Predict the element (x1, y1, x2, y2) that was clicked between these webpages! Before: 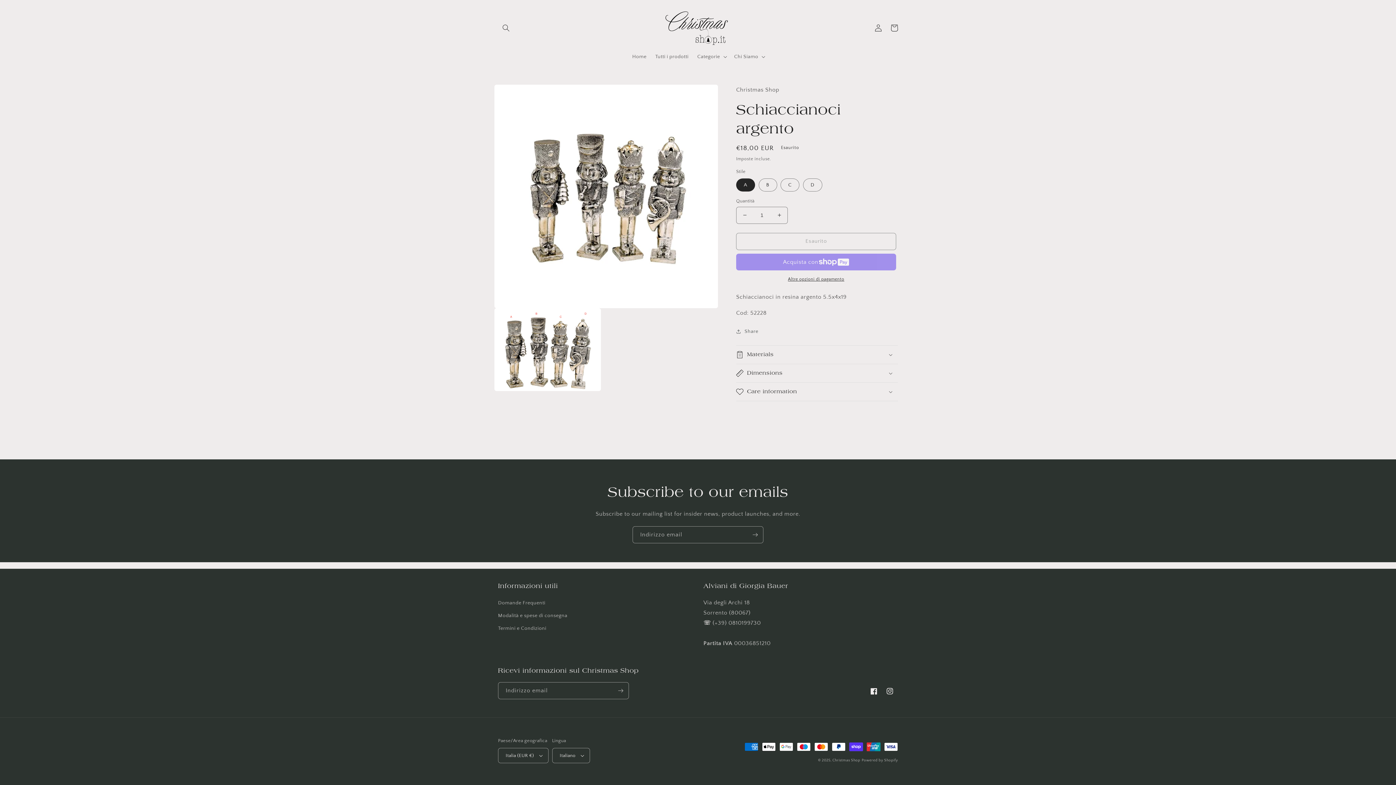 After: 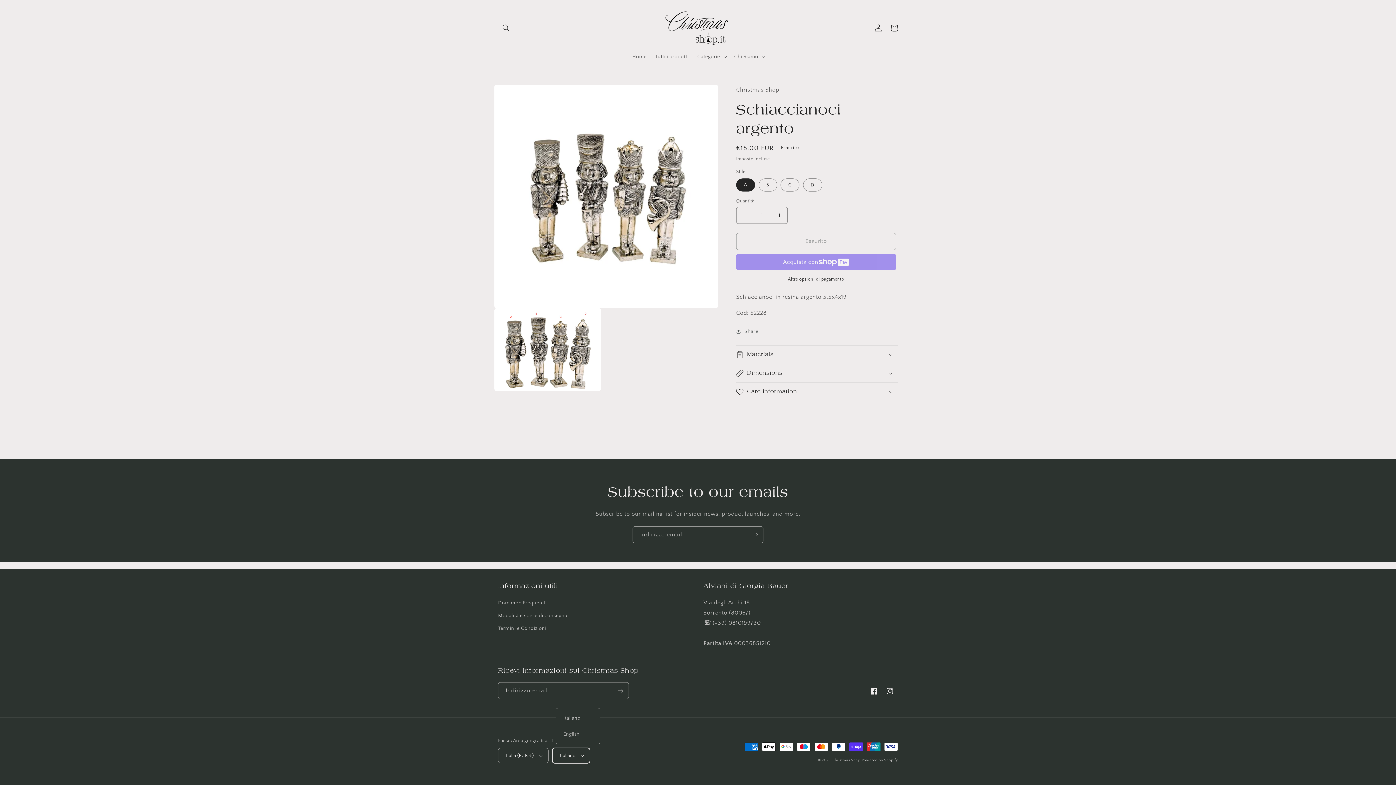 Action: label: Italiano bbox: (552, 748, 590, 763)